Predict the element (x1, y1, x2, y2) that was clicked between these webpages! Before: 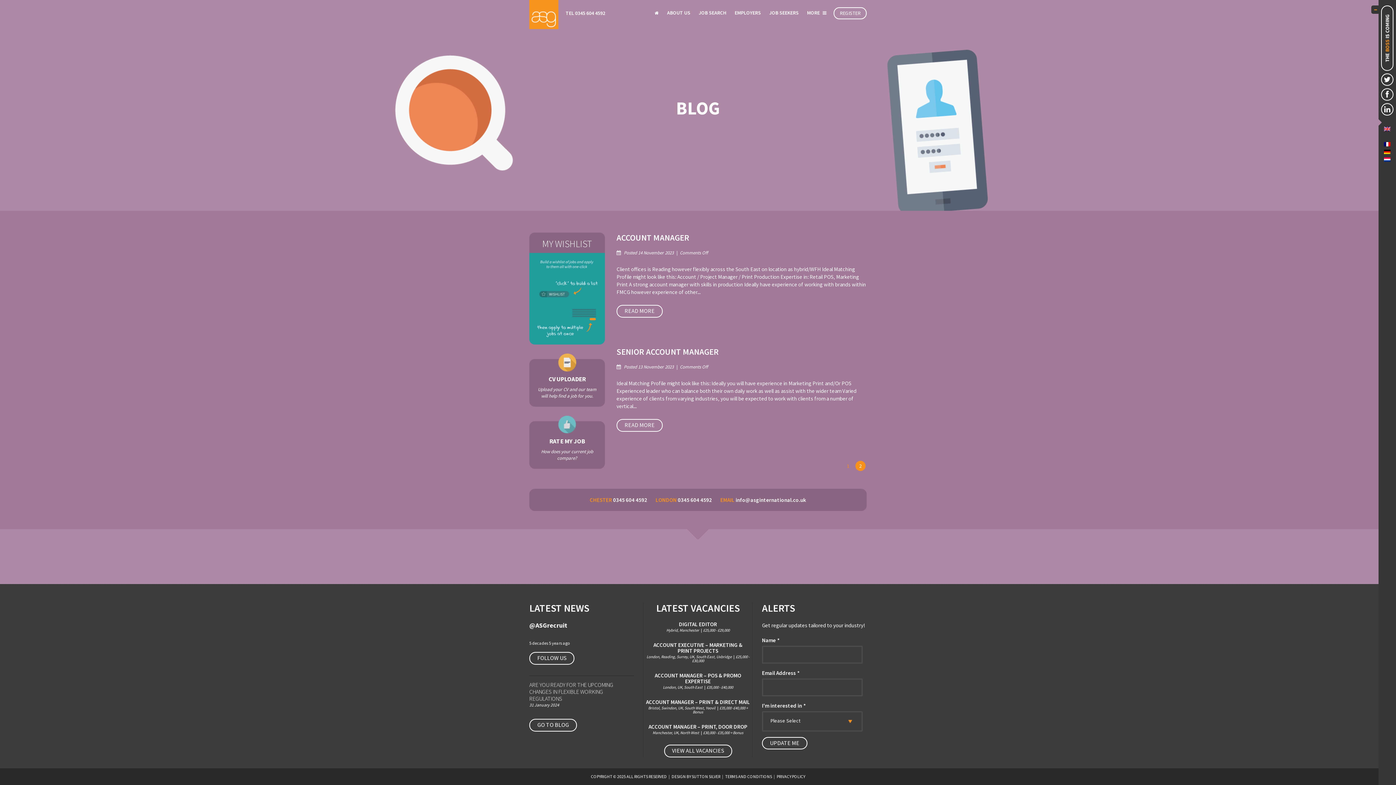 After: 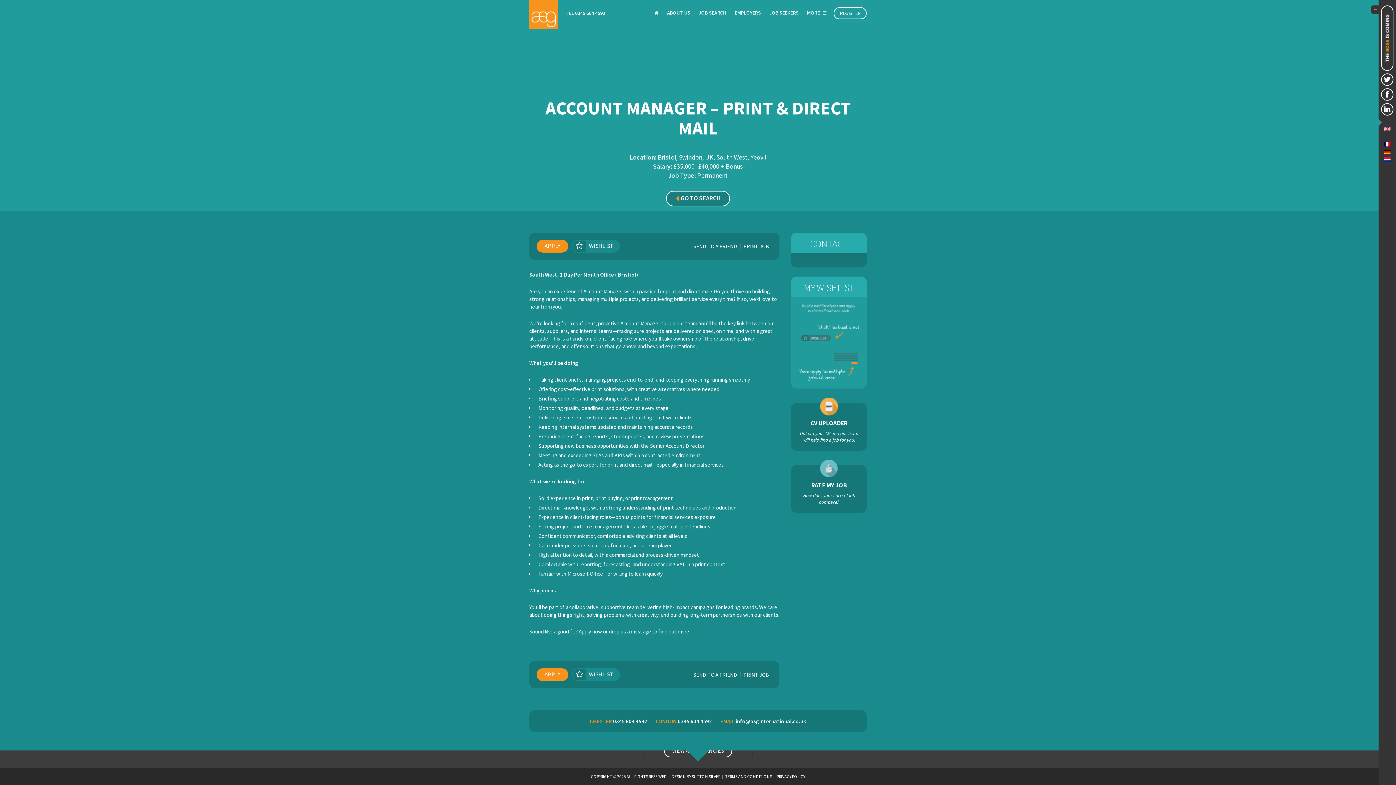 Action: bbox: (645, 699, 750, 714) label: ACCOUNT MANAGER – PRINT & DIRECT MAIL

Bristol, Swindon, UK, South West, Yeovil |£35,000 -£40,000 + Bonus